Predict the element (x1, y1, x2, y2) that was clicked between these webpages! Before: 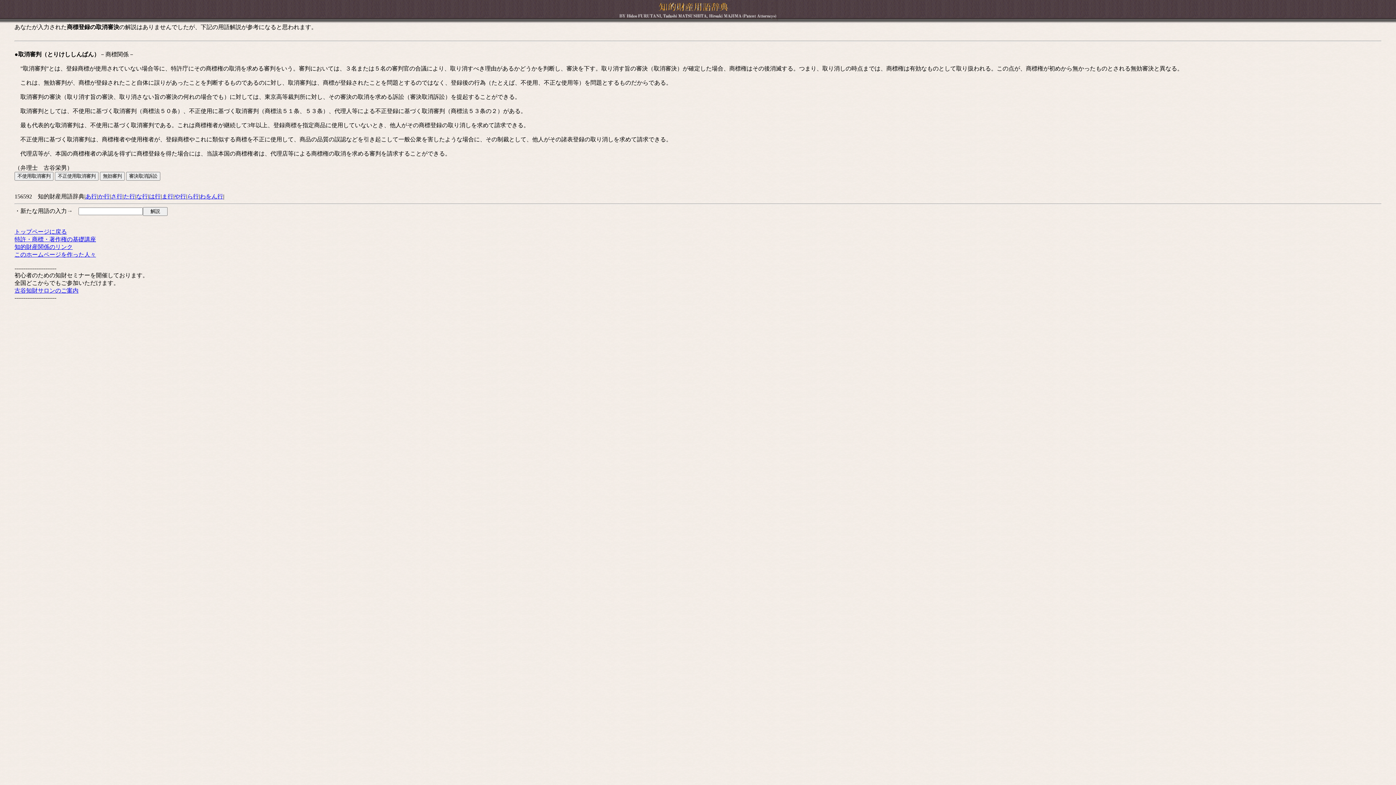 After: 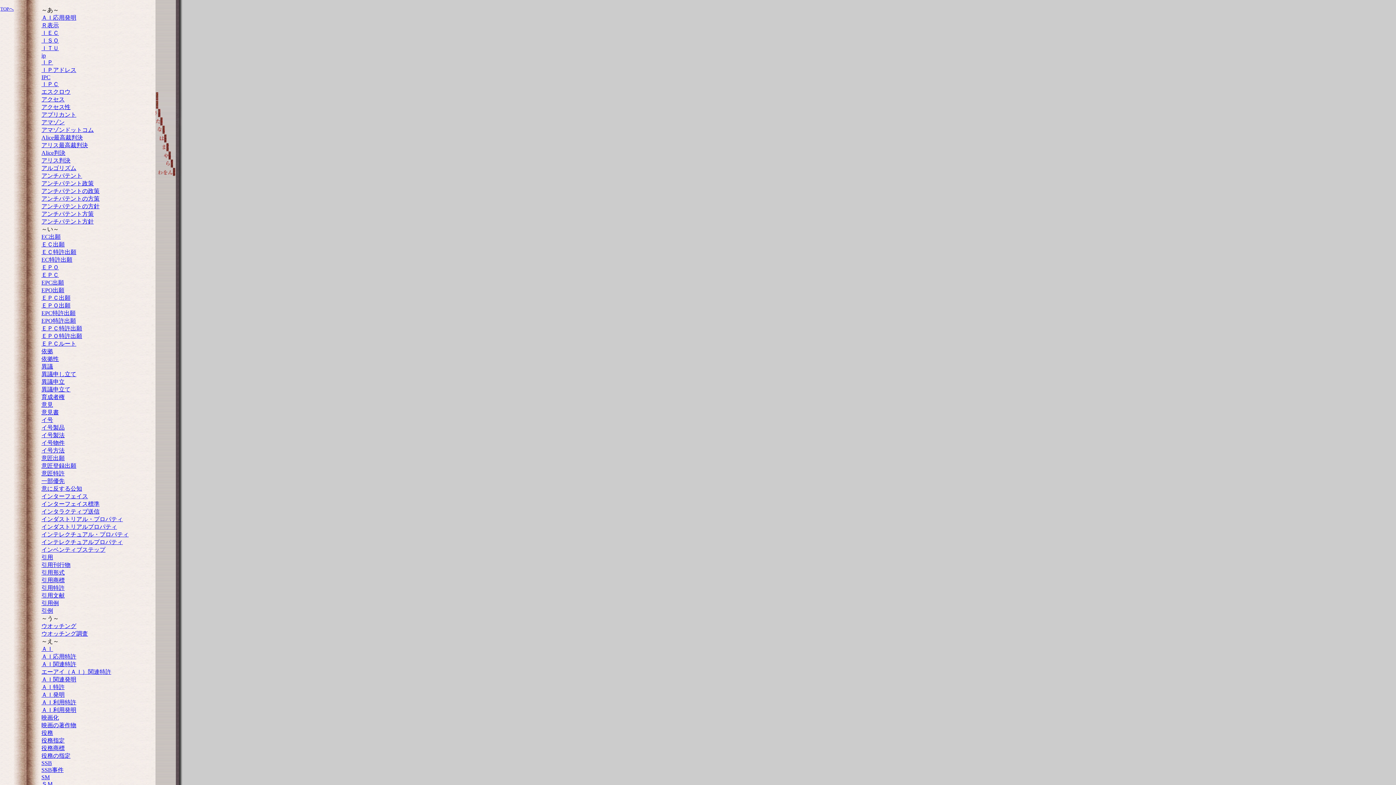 Action: label: あ行 bbox: (85, 193, 97, 199)